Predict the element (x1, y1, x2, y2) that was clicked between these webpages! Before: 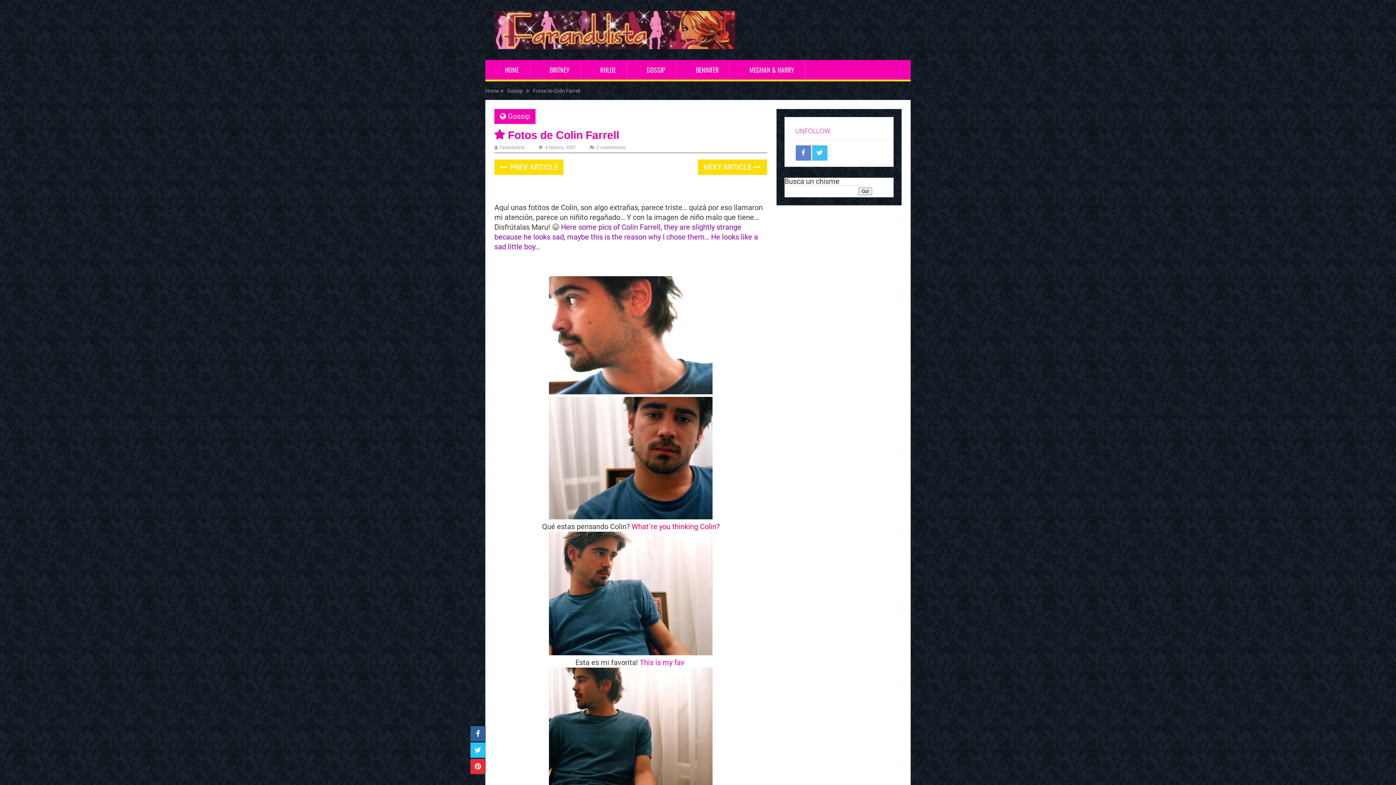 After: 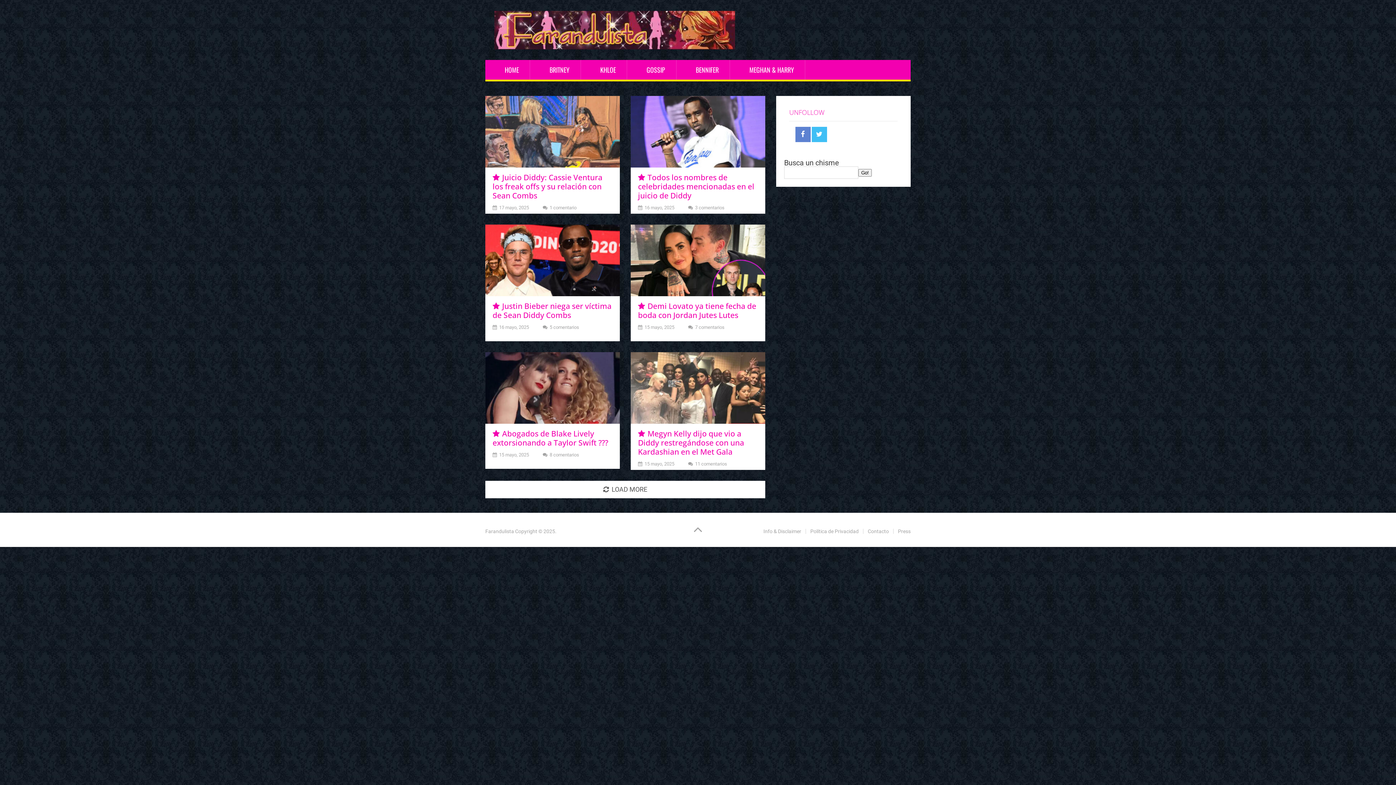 Action: bbox: (485, 88, 498, 93) label: Home